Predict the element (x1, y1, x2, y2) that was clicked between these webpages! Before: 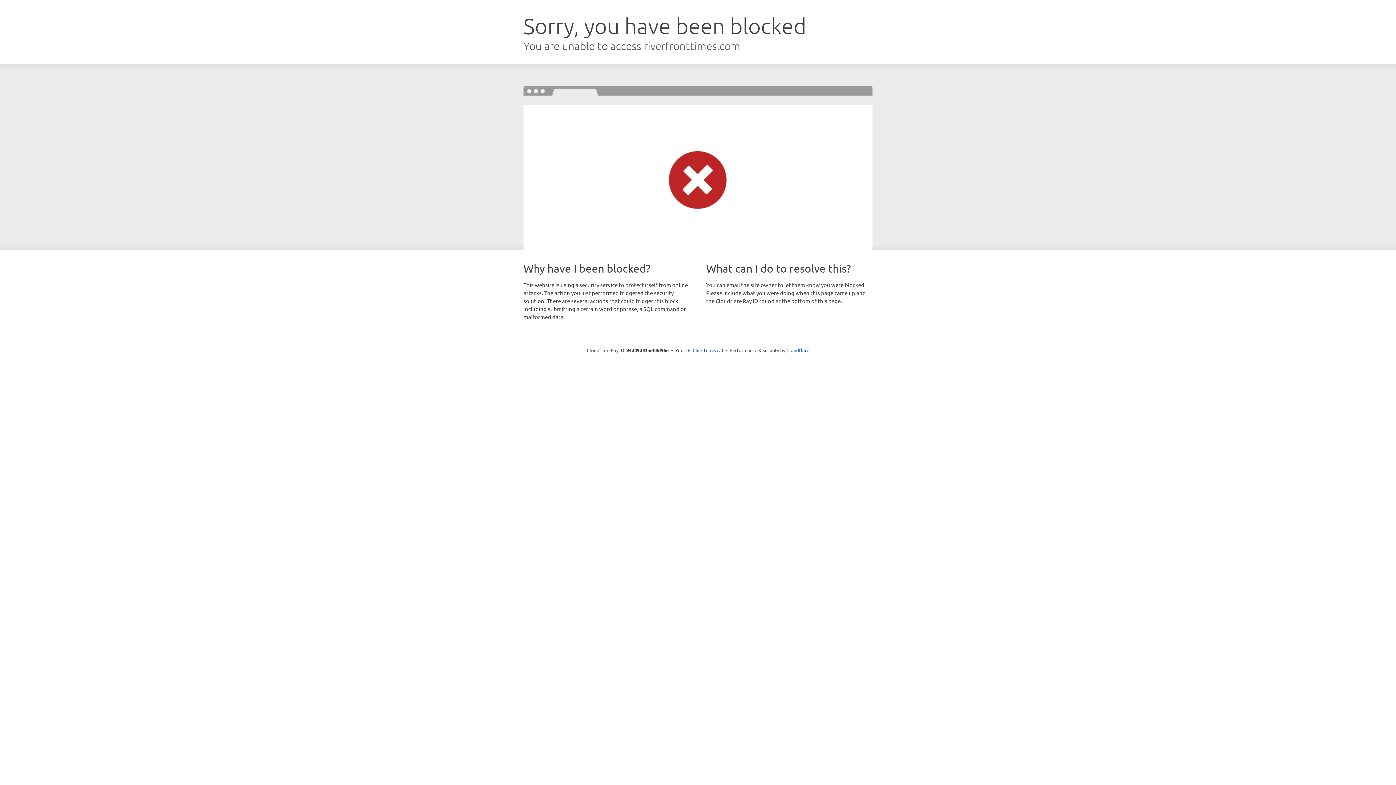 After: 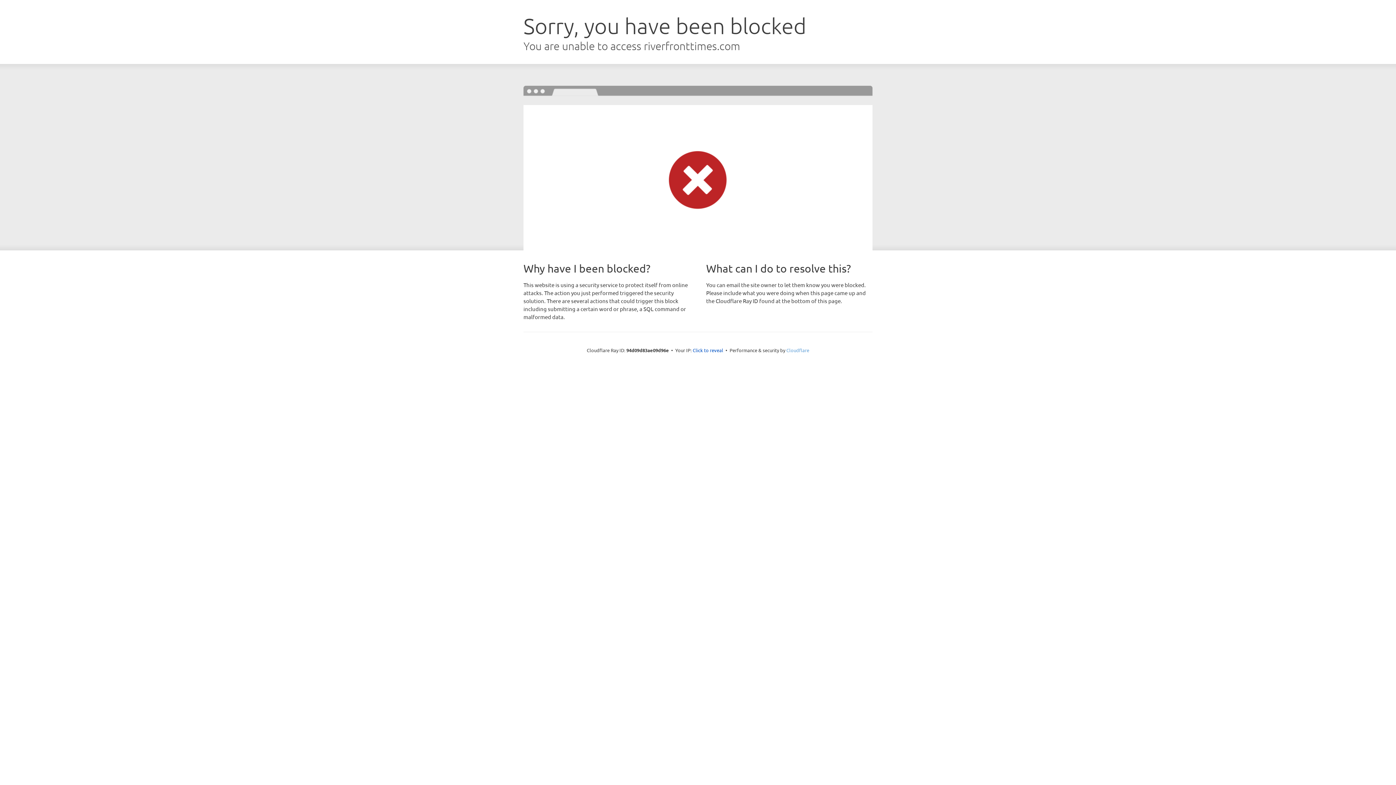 Action: bbox: (786, 347, 809, 353) label: Cloudflare